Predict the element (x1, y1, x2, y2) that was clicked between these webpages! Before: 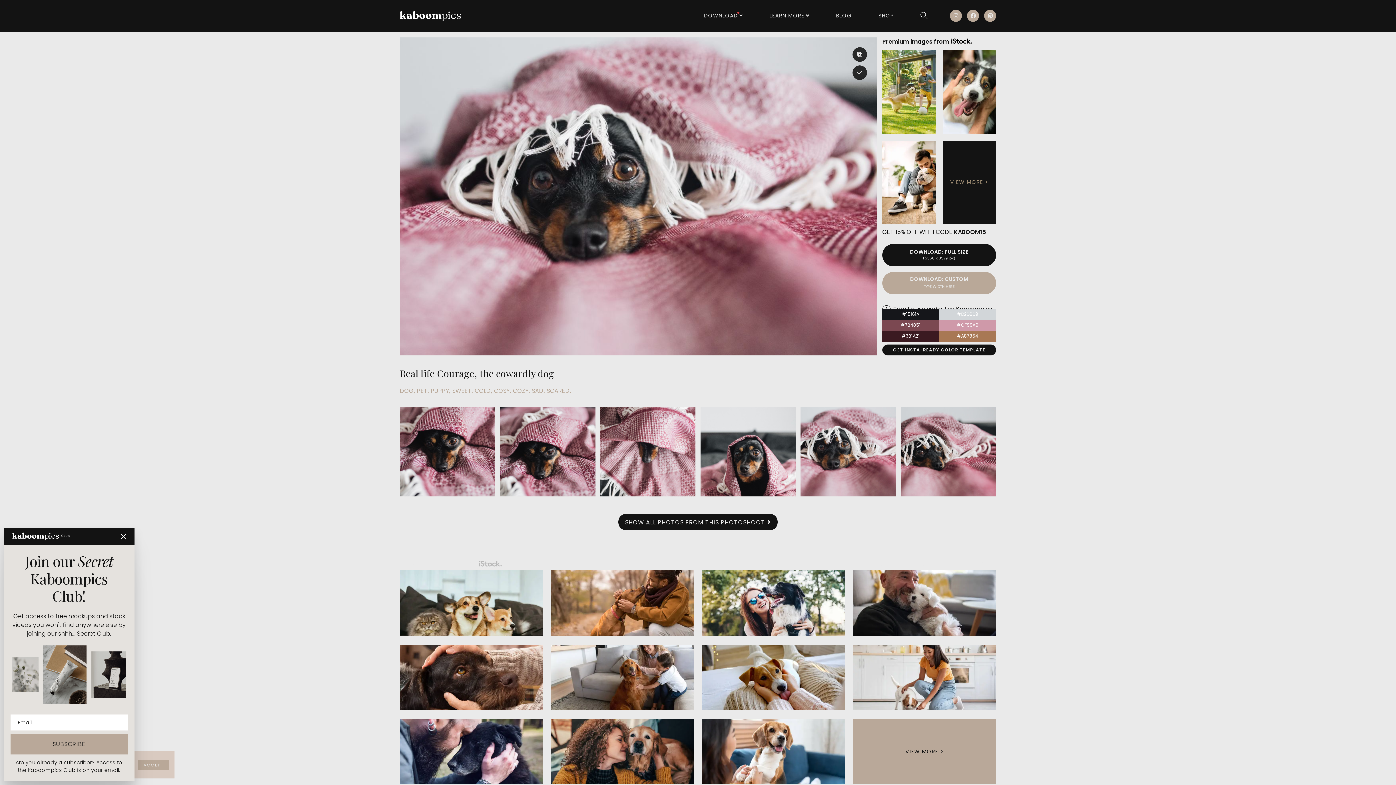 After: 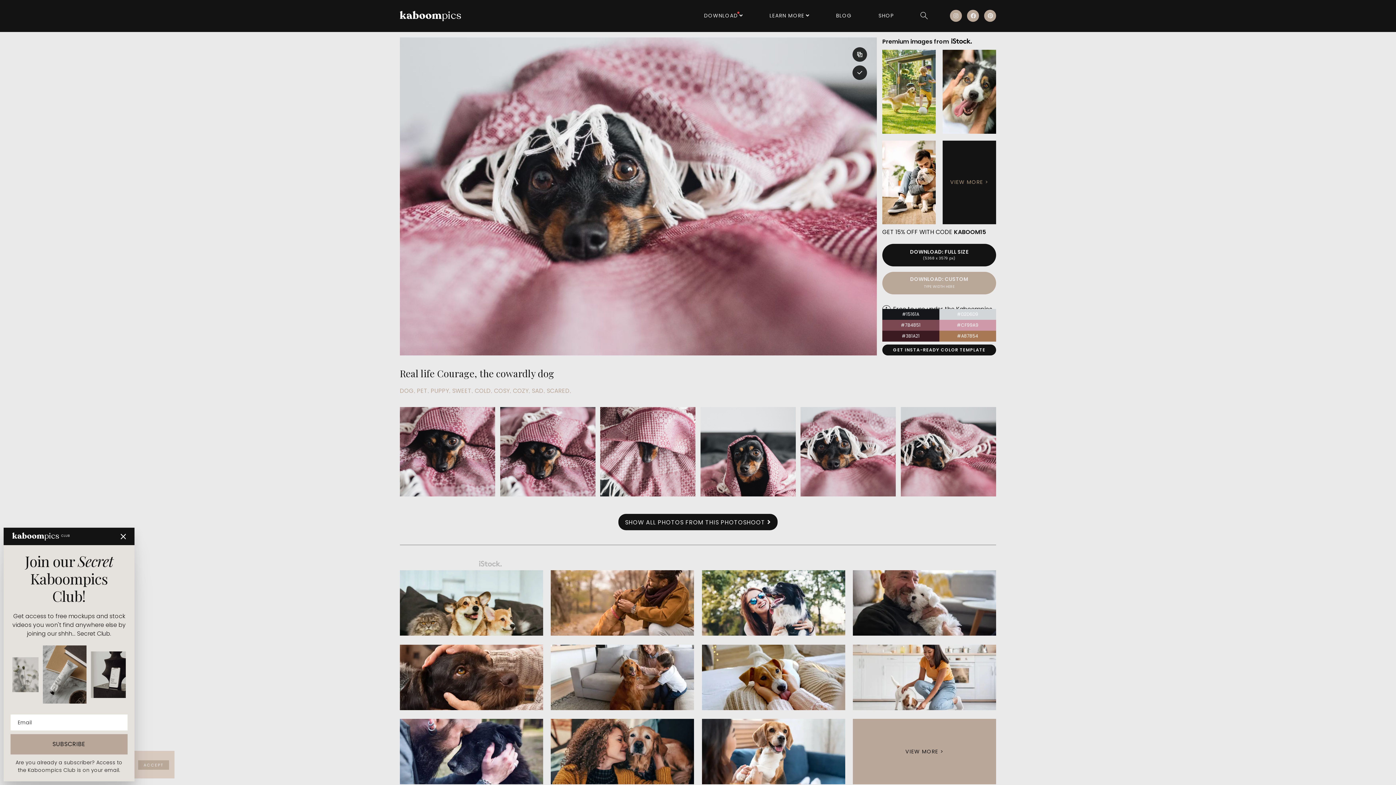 Action: label: GET 15% OFF WITH CODE KABOOM15 bbox: (880, 559, 996, 568)